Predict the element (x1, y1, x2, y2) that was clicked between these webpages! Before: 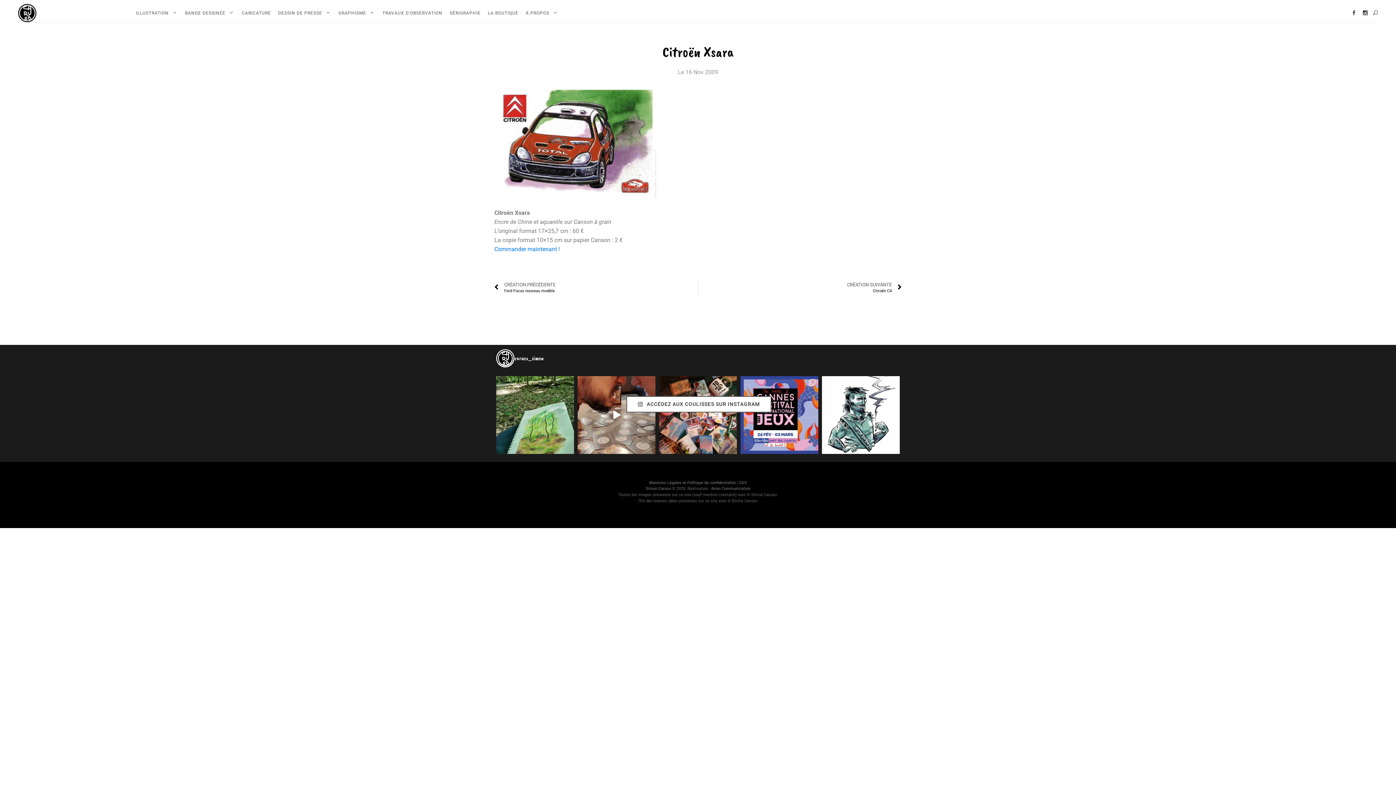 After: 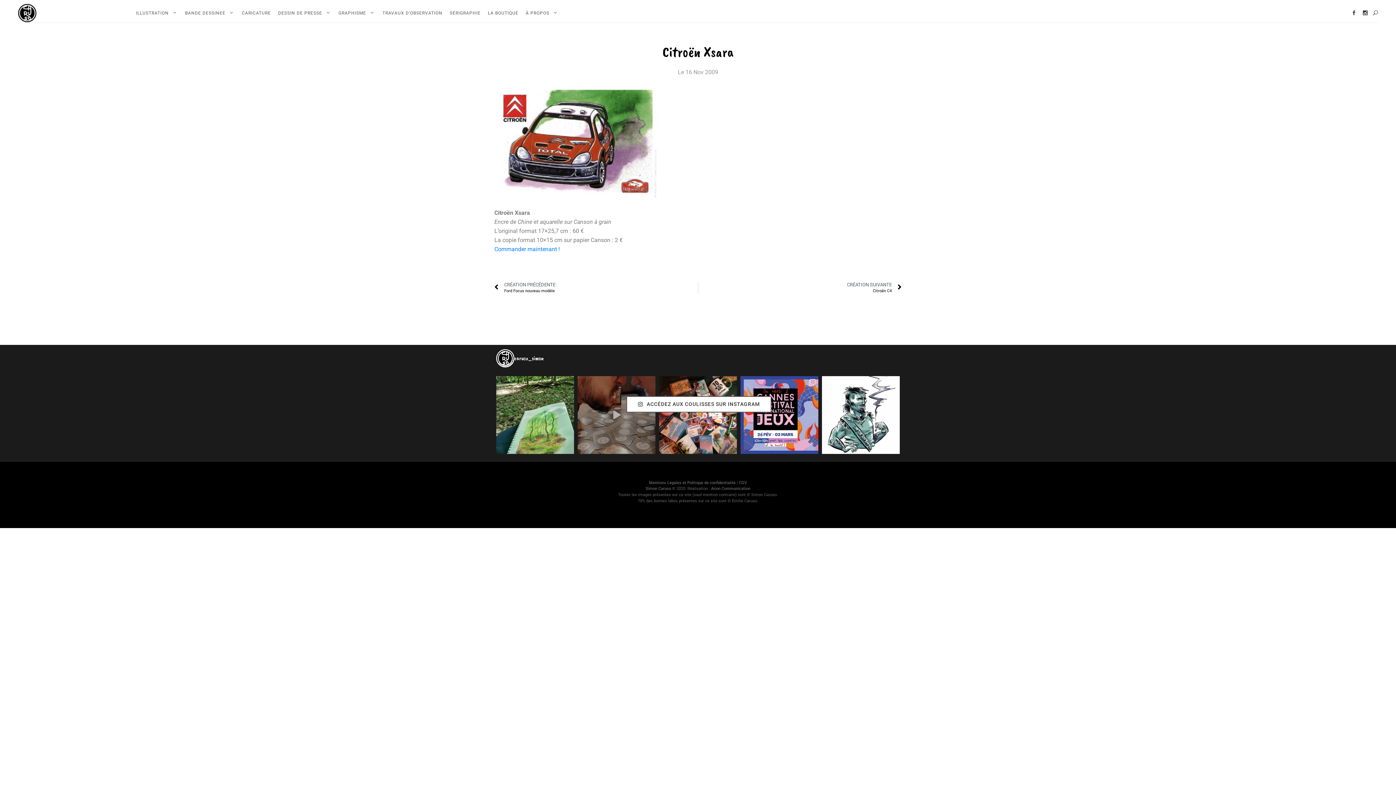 Action: label: Mythic Arena  C'est notre petit rituel en bbox: (577, 376, 655, 454)